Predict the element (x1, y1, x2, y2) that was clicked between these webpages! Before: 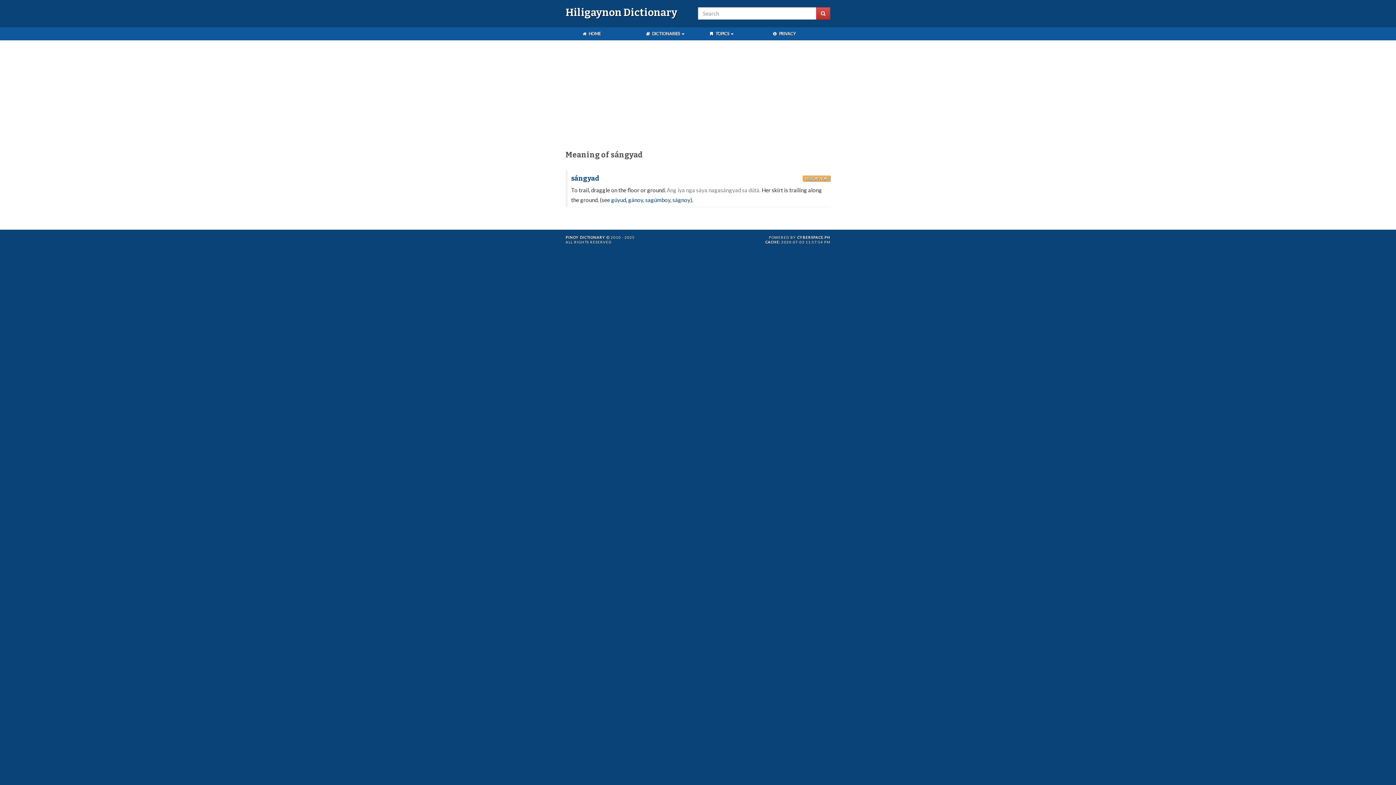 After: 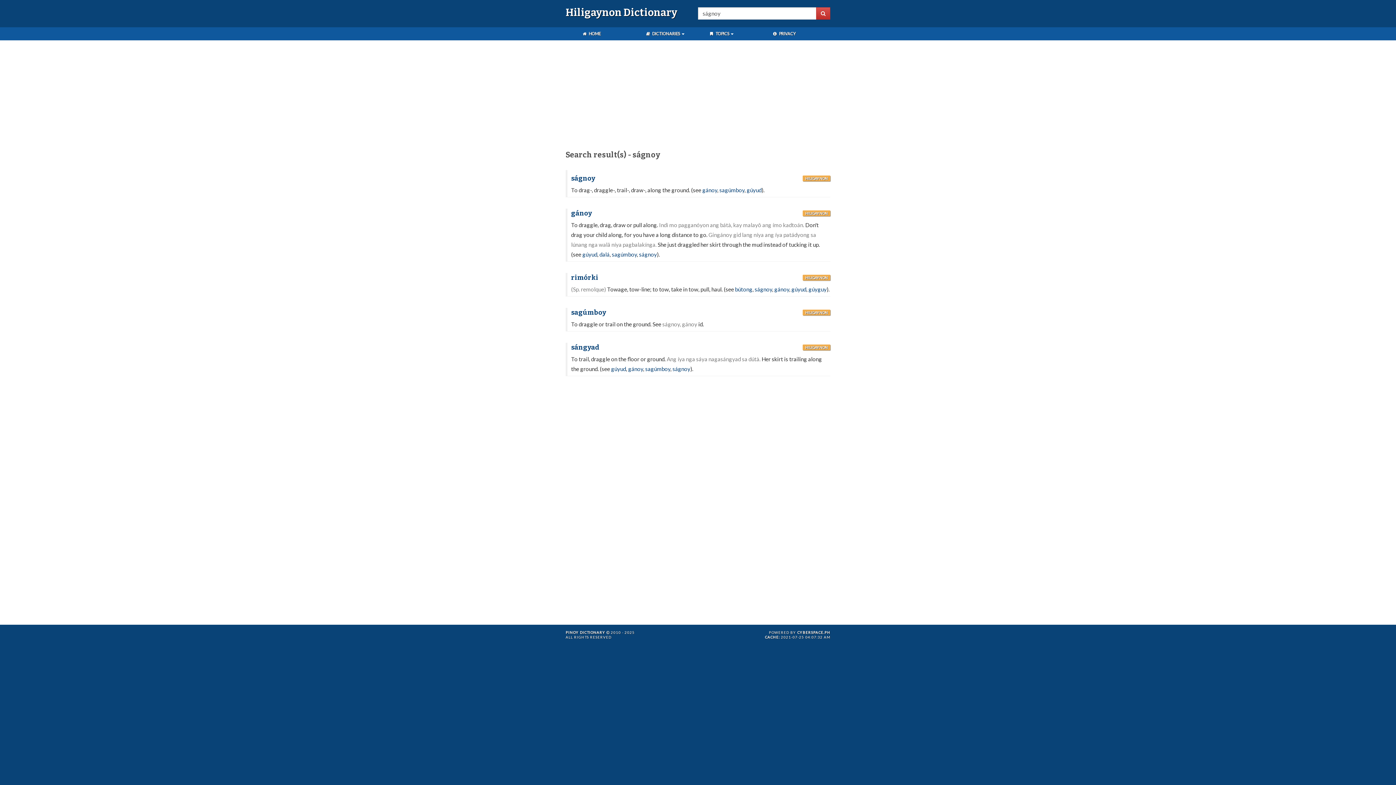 Action: bbox: (672, 196, 690, 204) label: ságnoy